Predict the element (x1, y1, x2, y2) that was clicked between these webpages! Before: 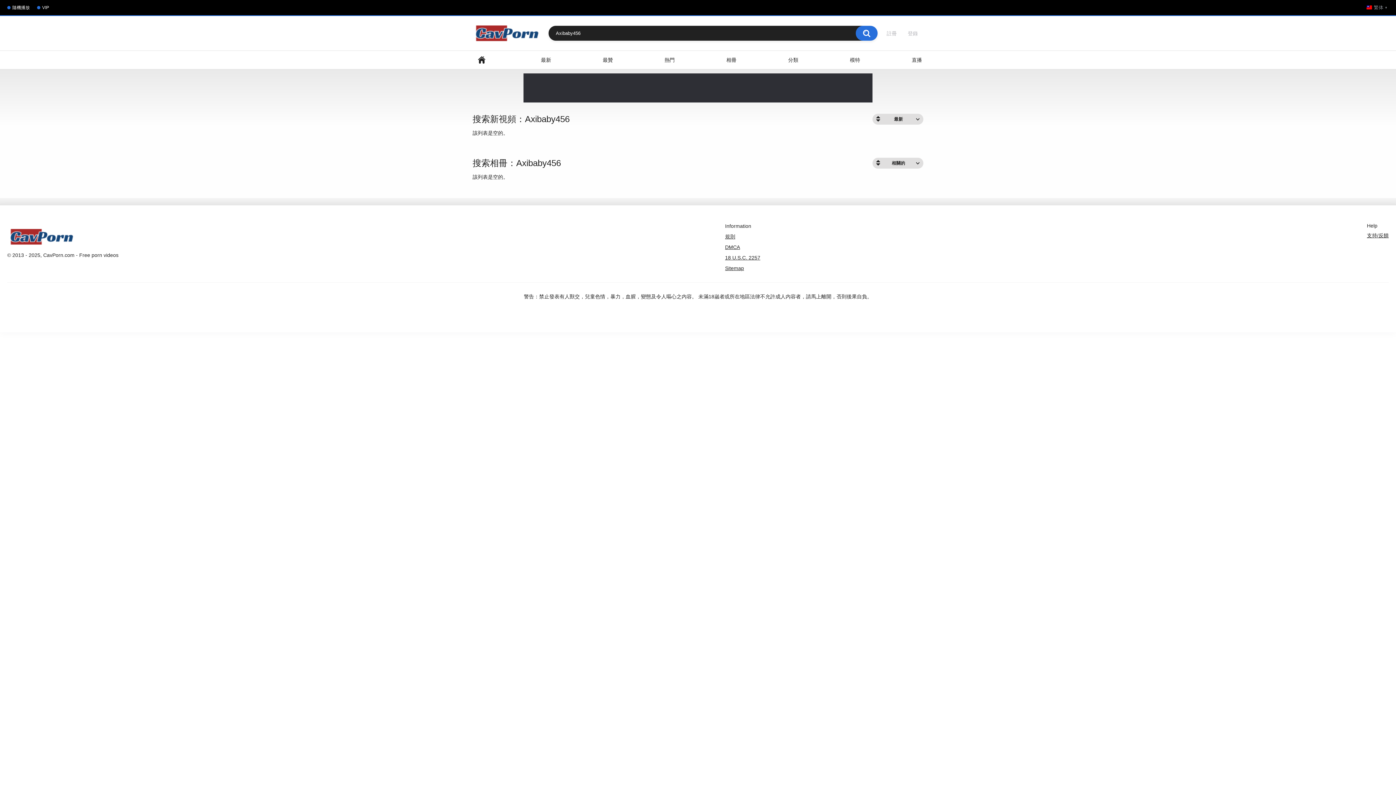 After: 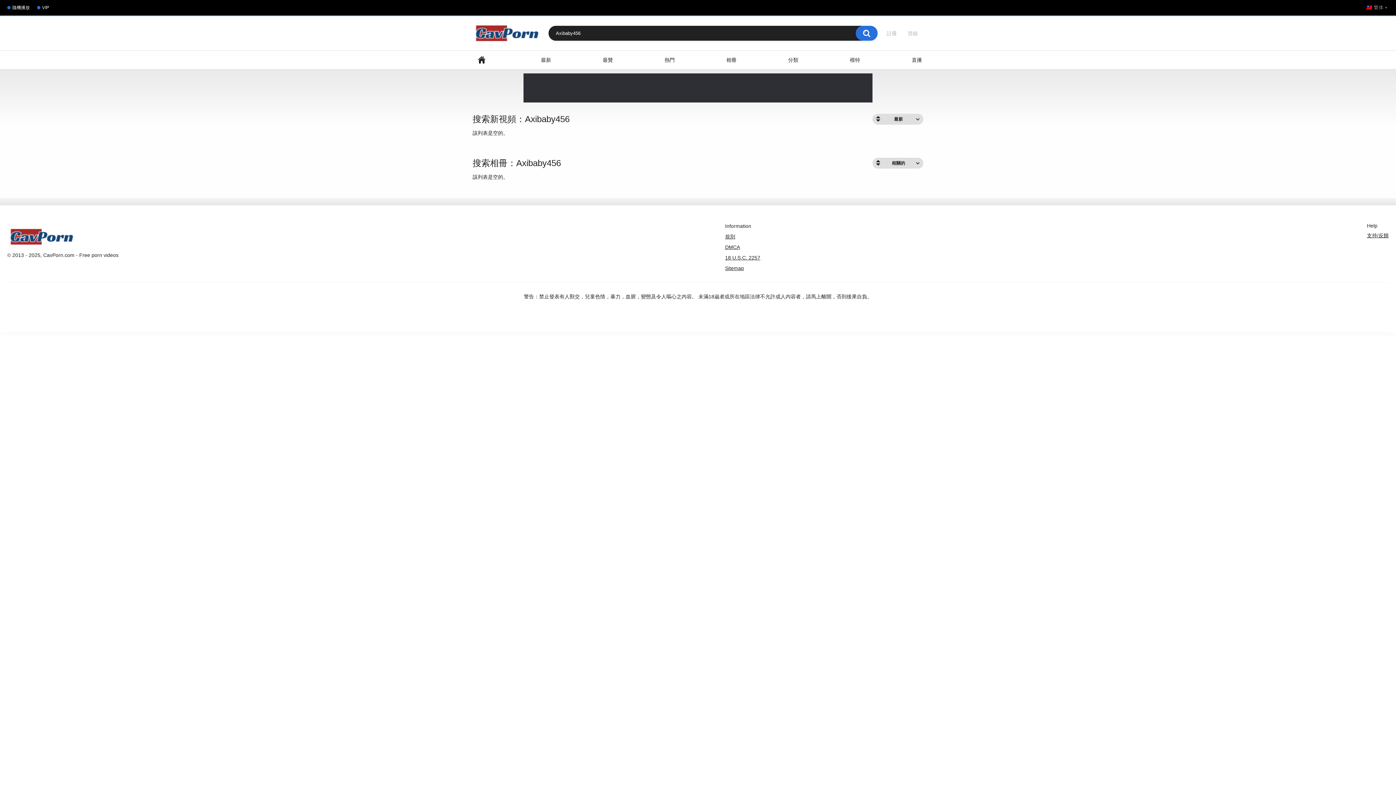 Action: bbox: (725, 233, 760, 240) label: 規則